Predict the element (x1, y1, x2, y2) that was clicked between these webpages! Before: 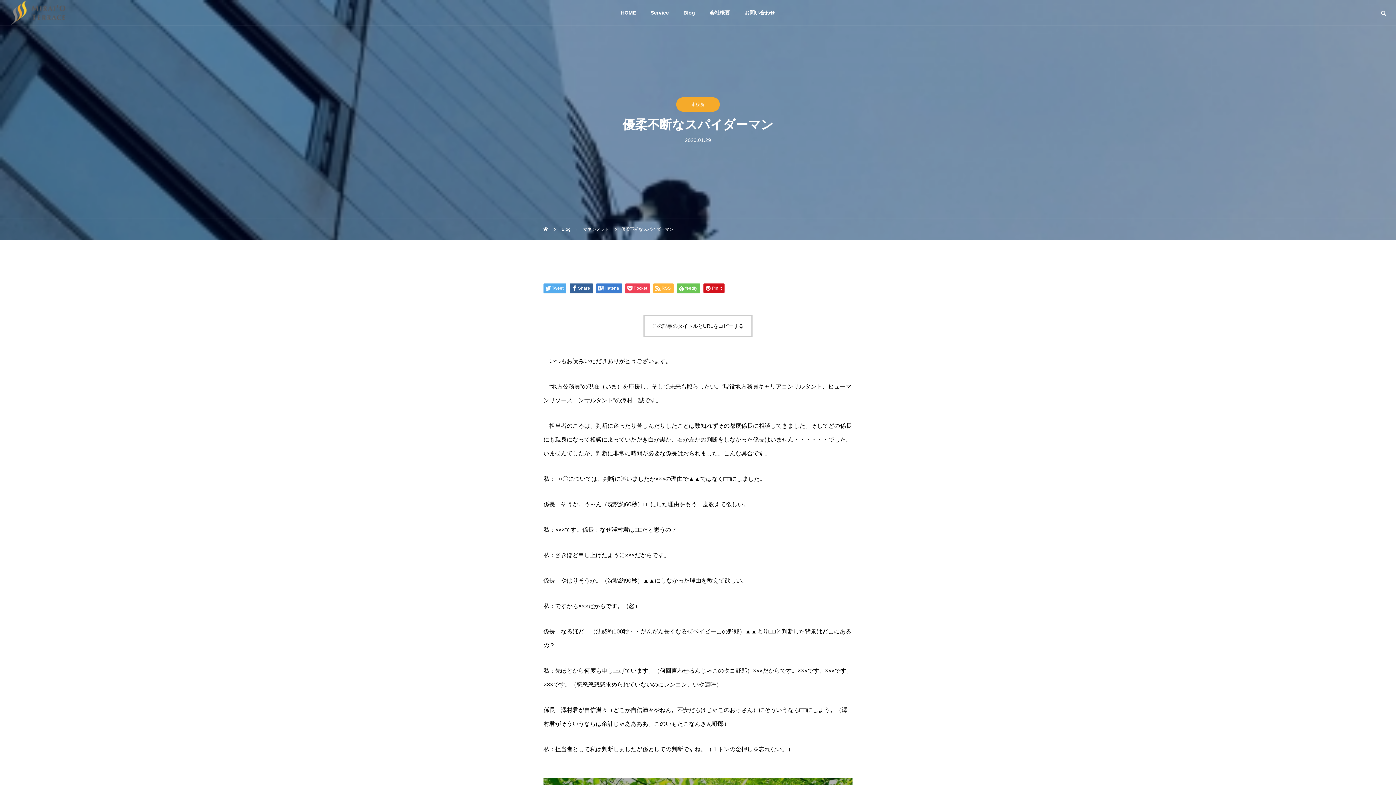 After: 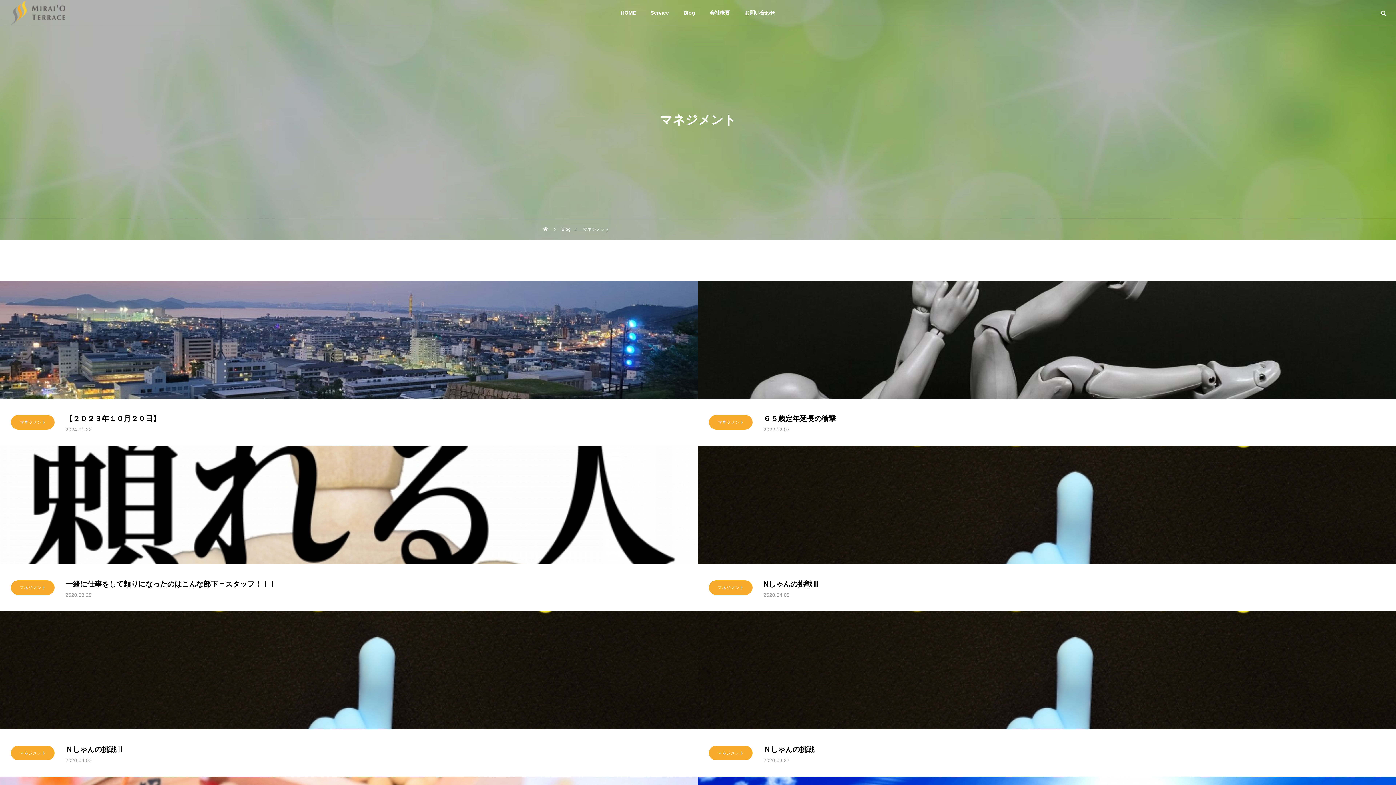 Action: bbox: (583, 218, 609, 240) label: マネジメント